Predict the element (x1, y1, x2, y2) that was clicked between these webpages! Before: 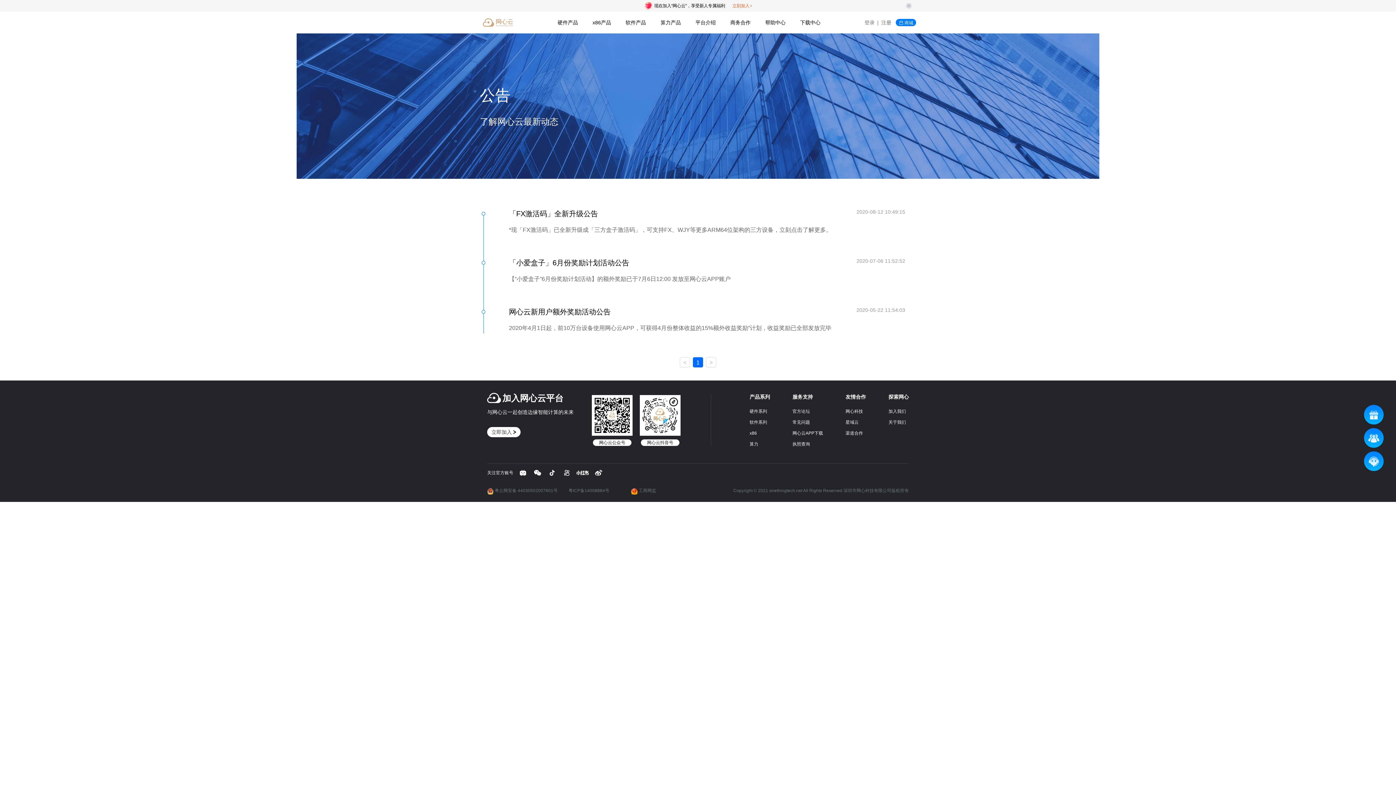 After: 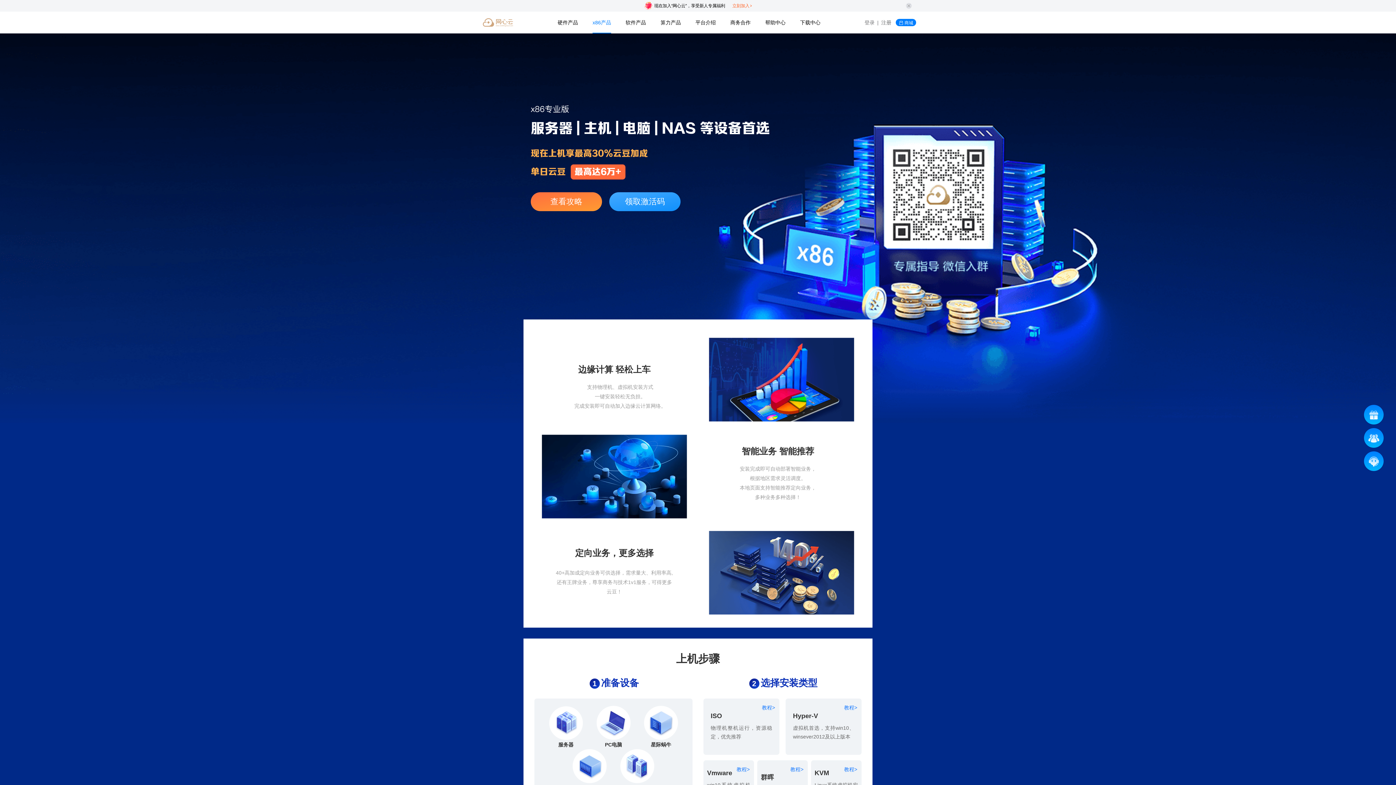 Action: bbox: (749, 430, 757, 436) label: x86